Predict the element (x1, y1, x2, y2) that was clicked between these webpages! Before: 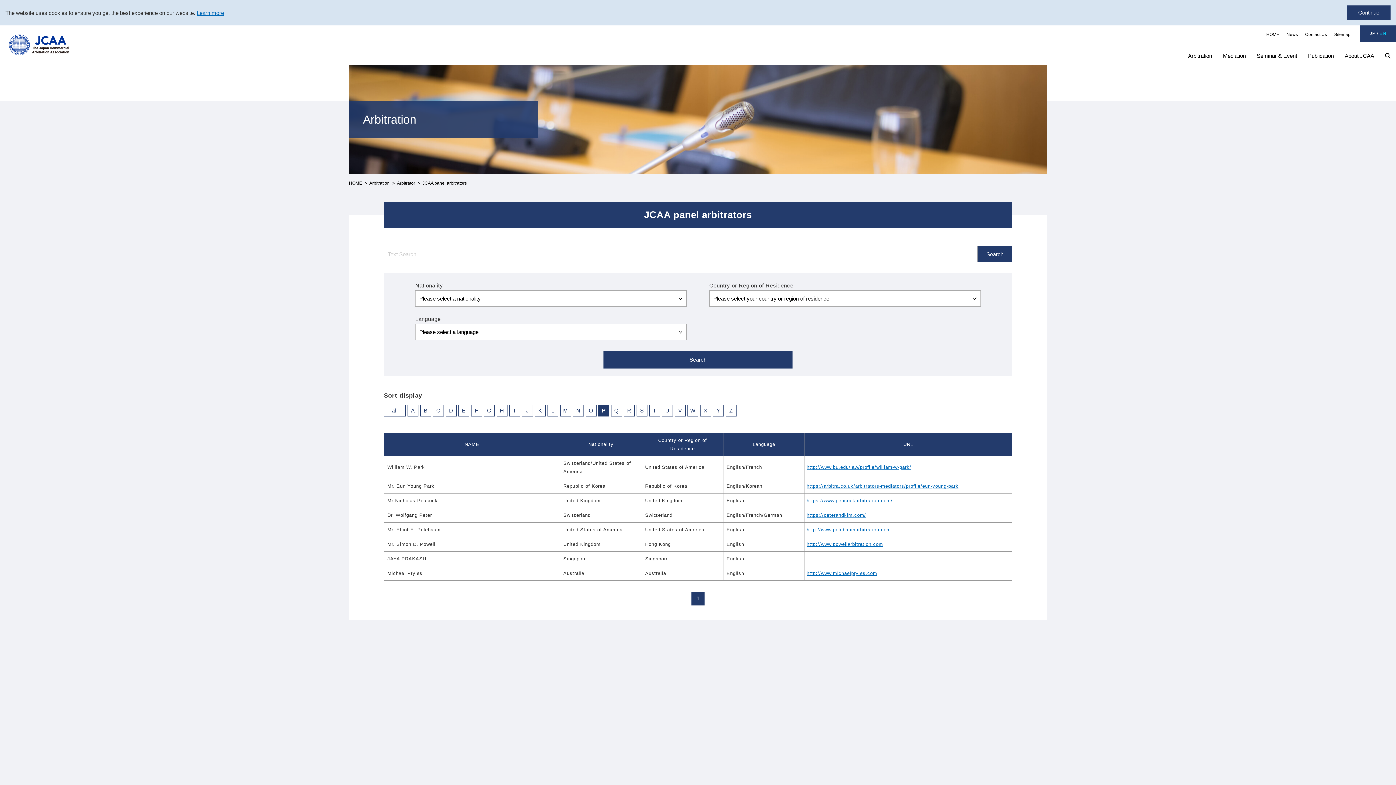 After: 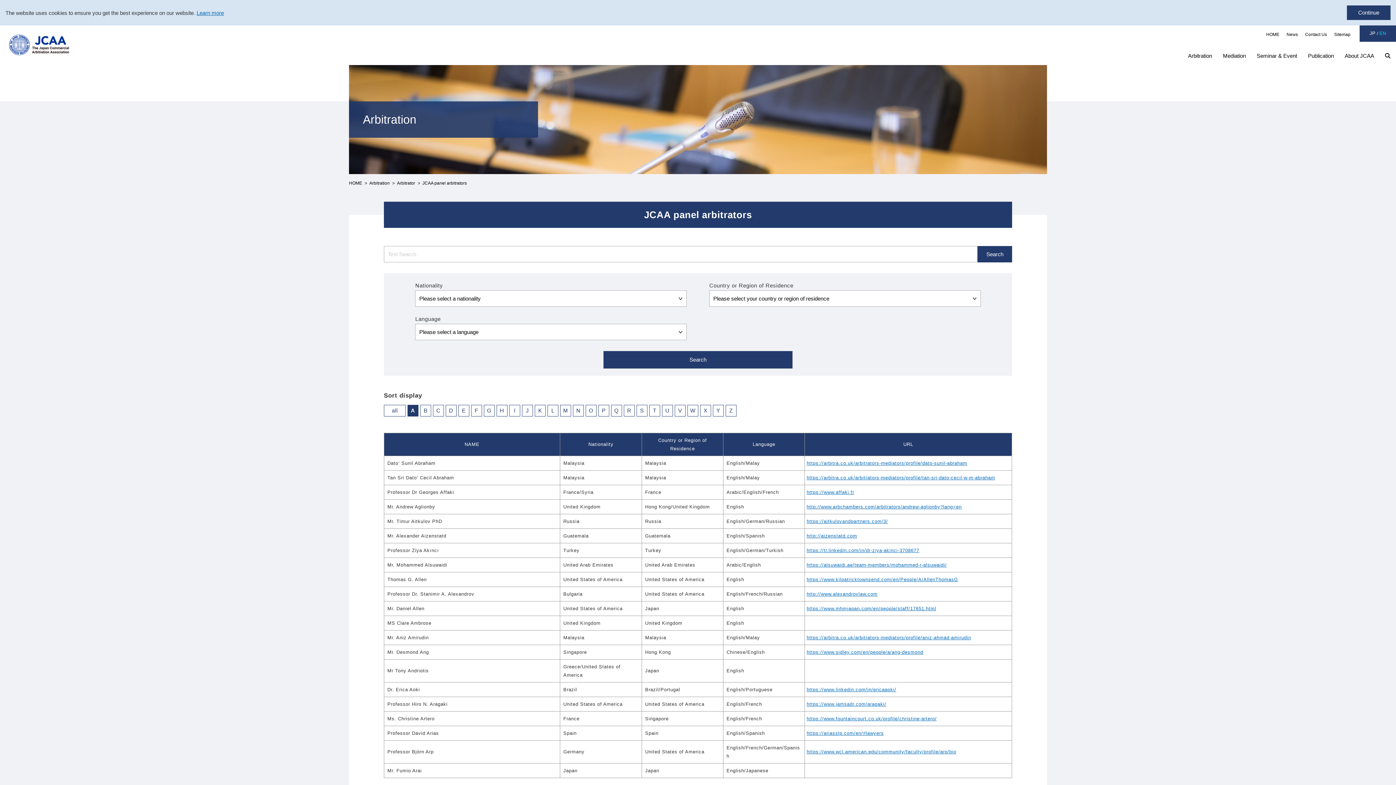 Action: label: A bbox: (407, 405, 418, 416)